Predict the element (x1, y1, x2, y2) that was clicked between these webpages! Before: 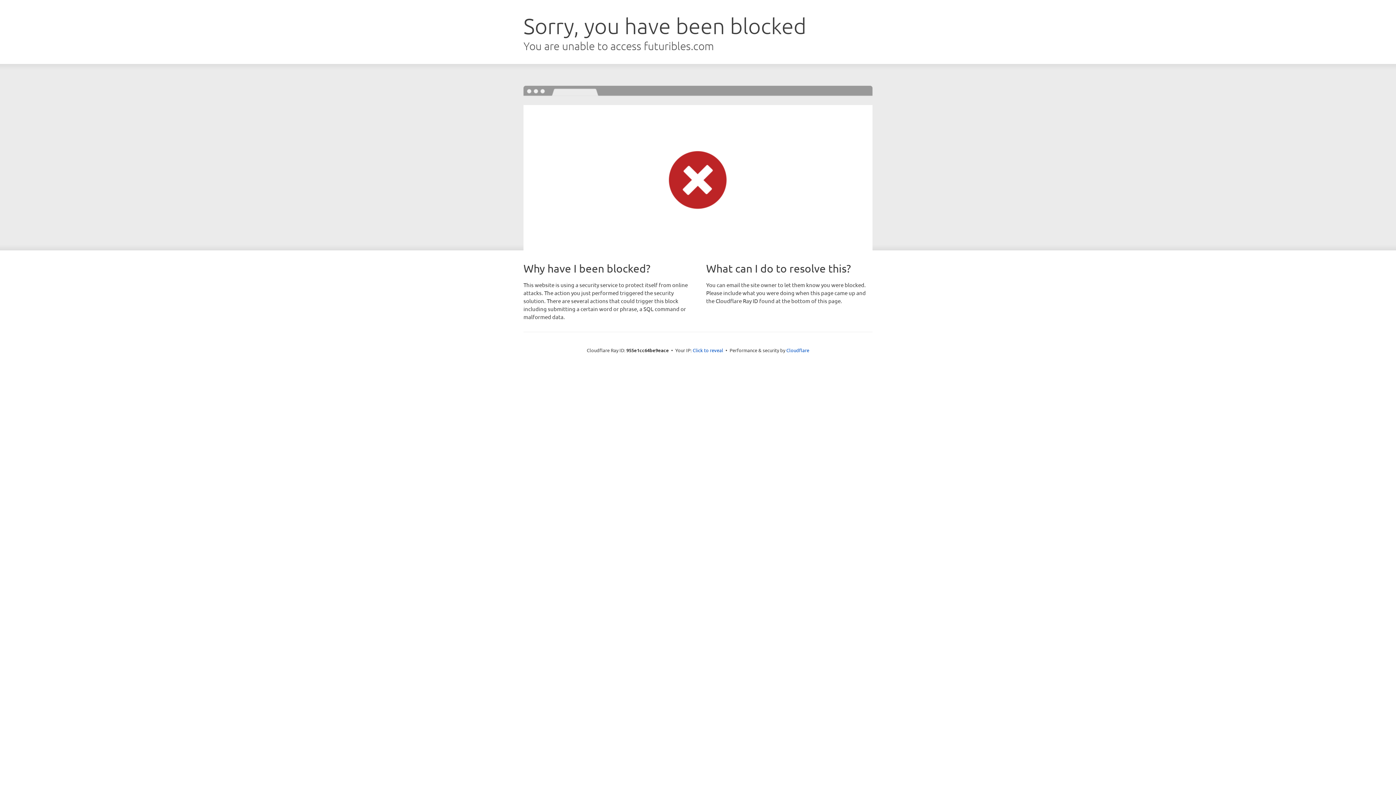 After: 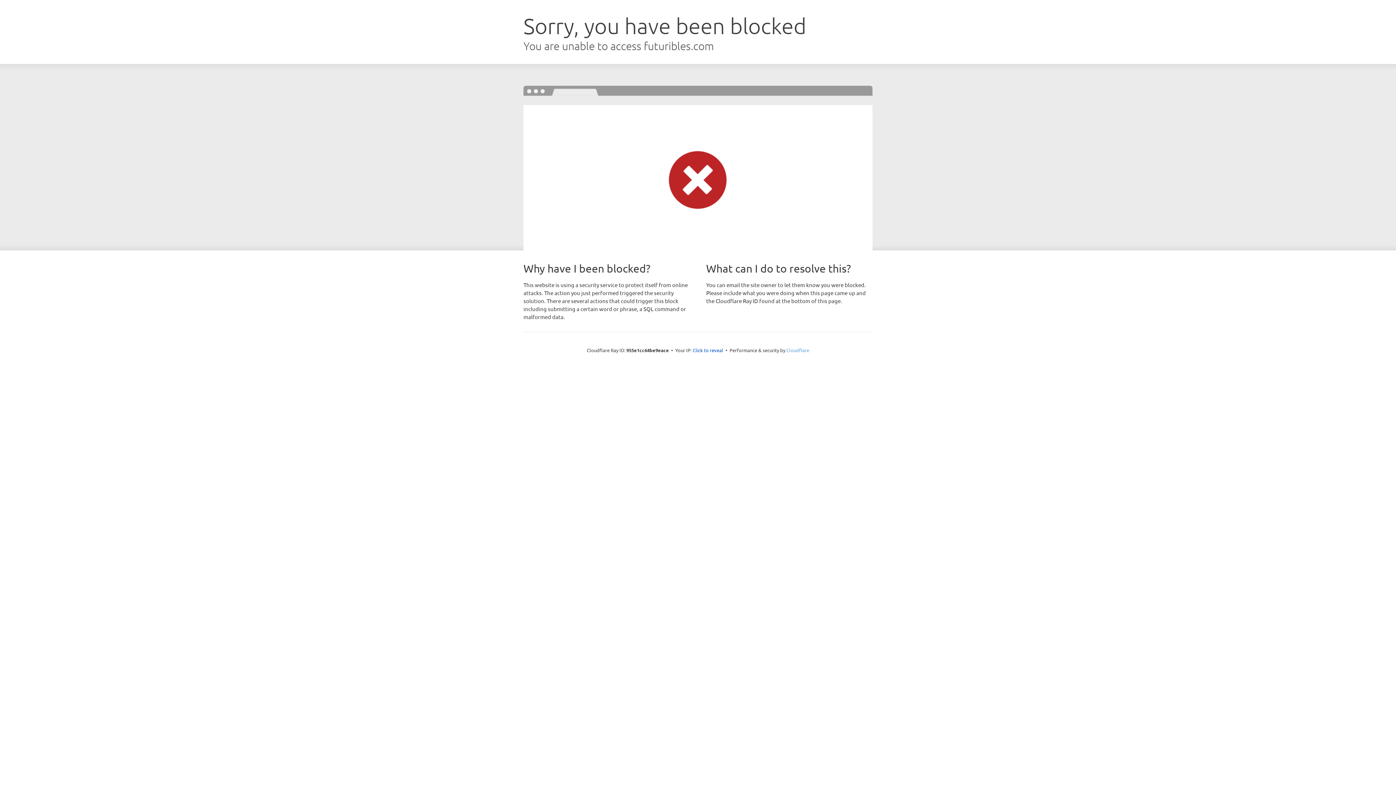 Action: label: Cloudflare bbox: (786, 347, 809, 353)